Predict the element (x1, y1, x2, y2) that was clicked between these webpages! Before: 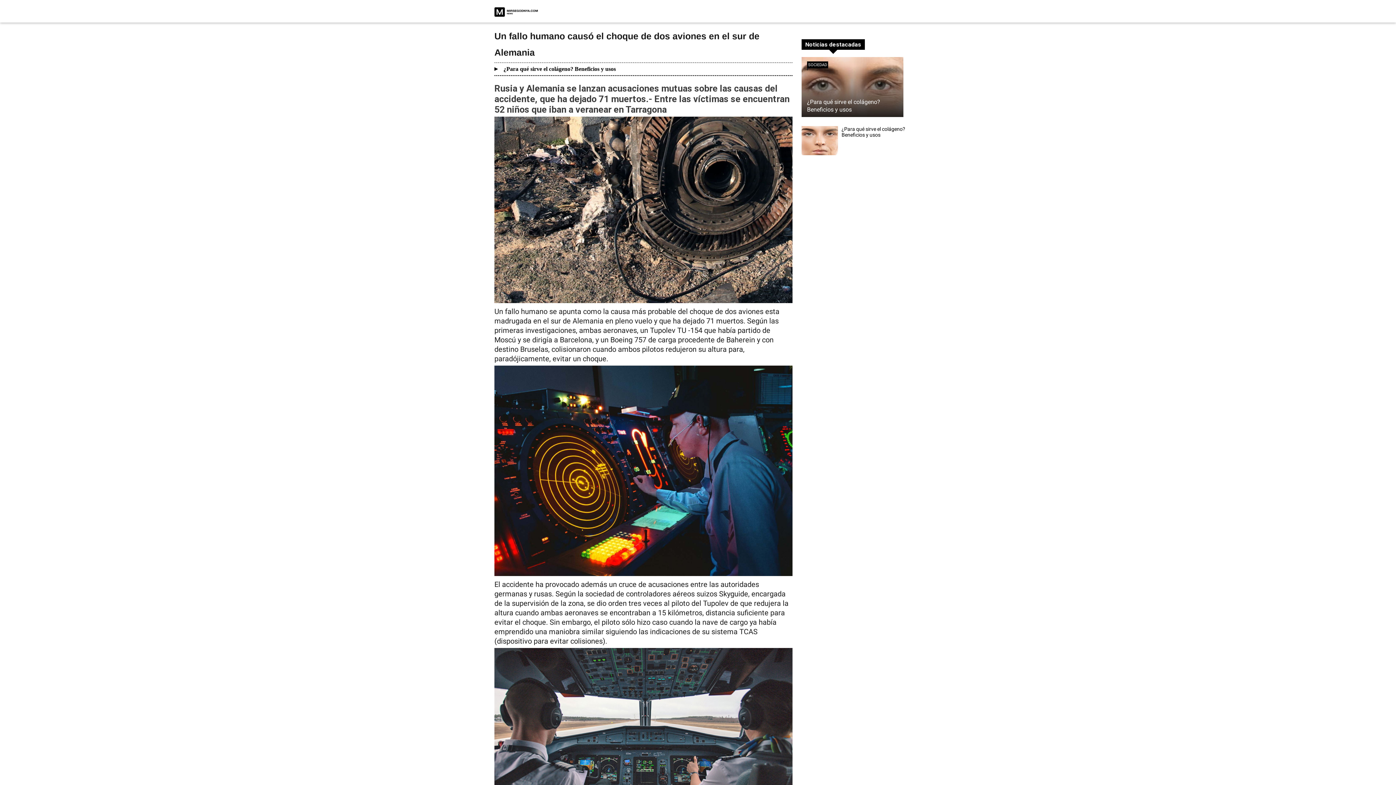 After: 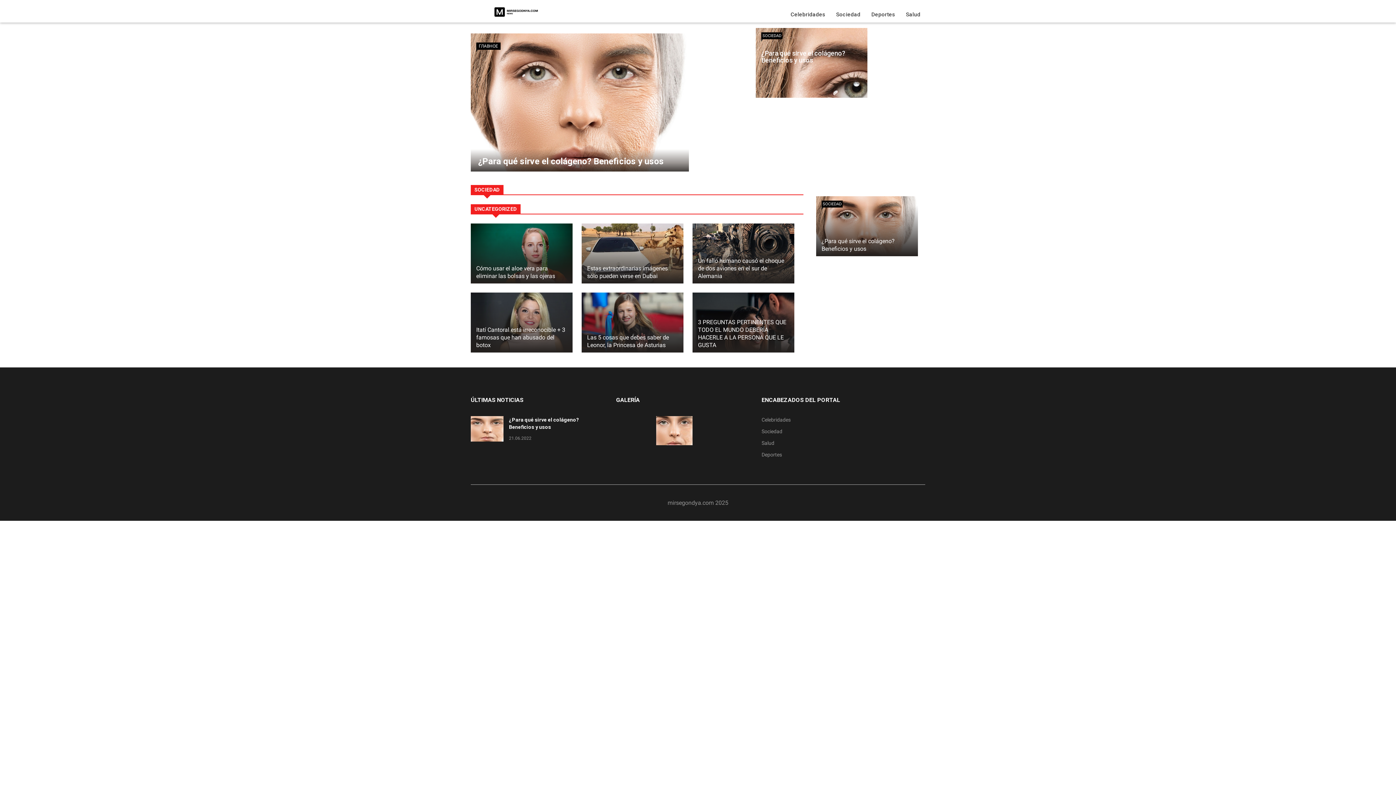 Action: bbox: (494, 2, 538, 21)